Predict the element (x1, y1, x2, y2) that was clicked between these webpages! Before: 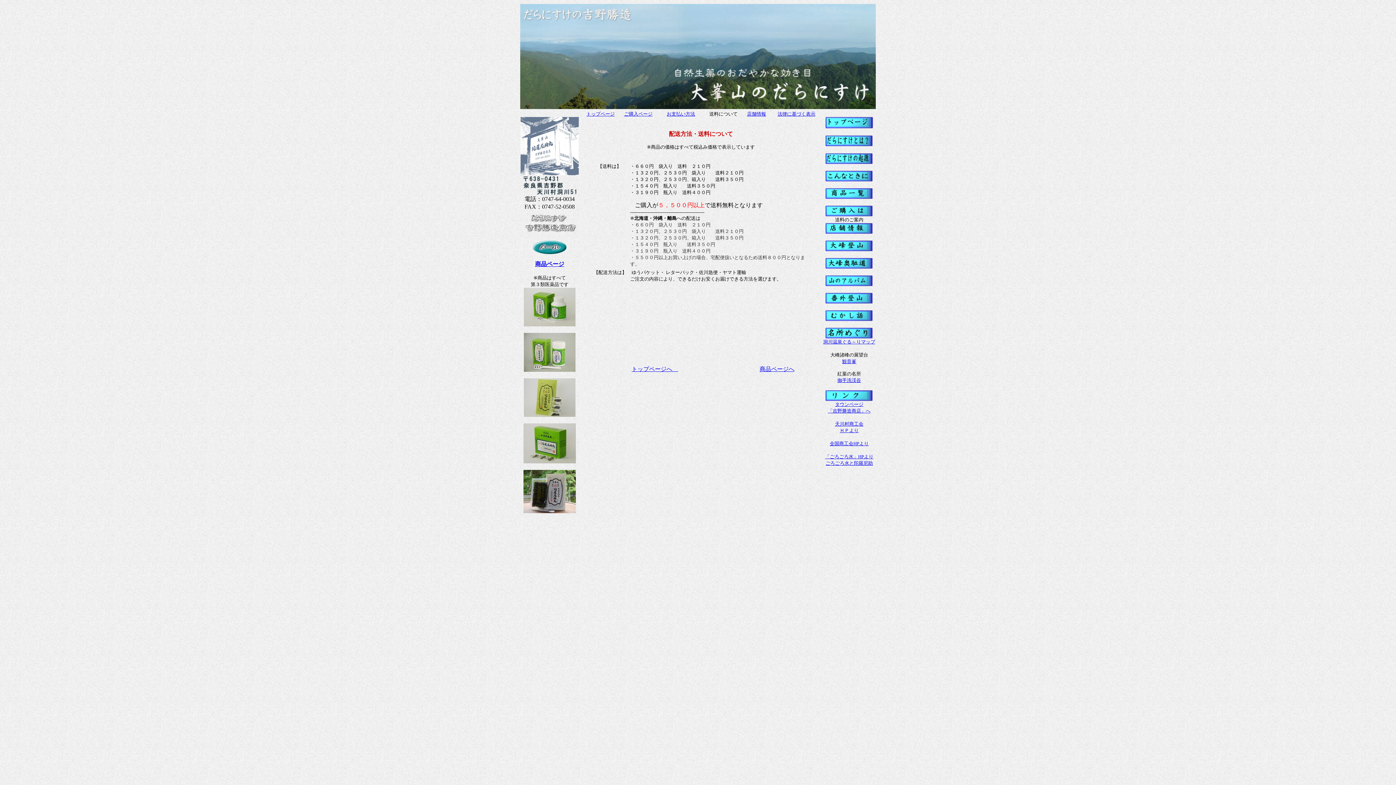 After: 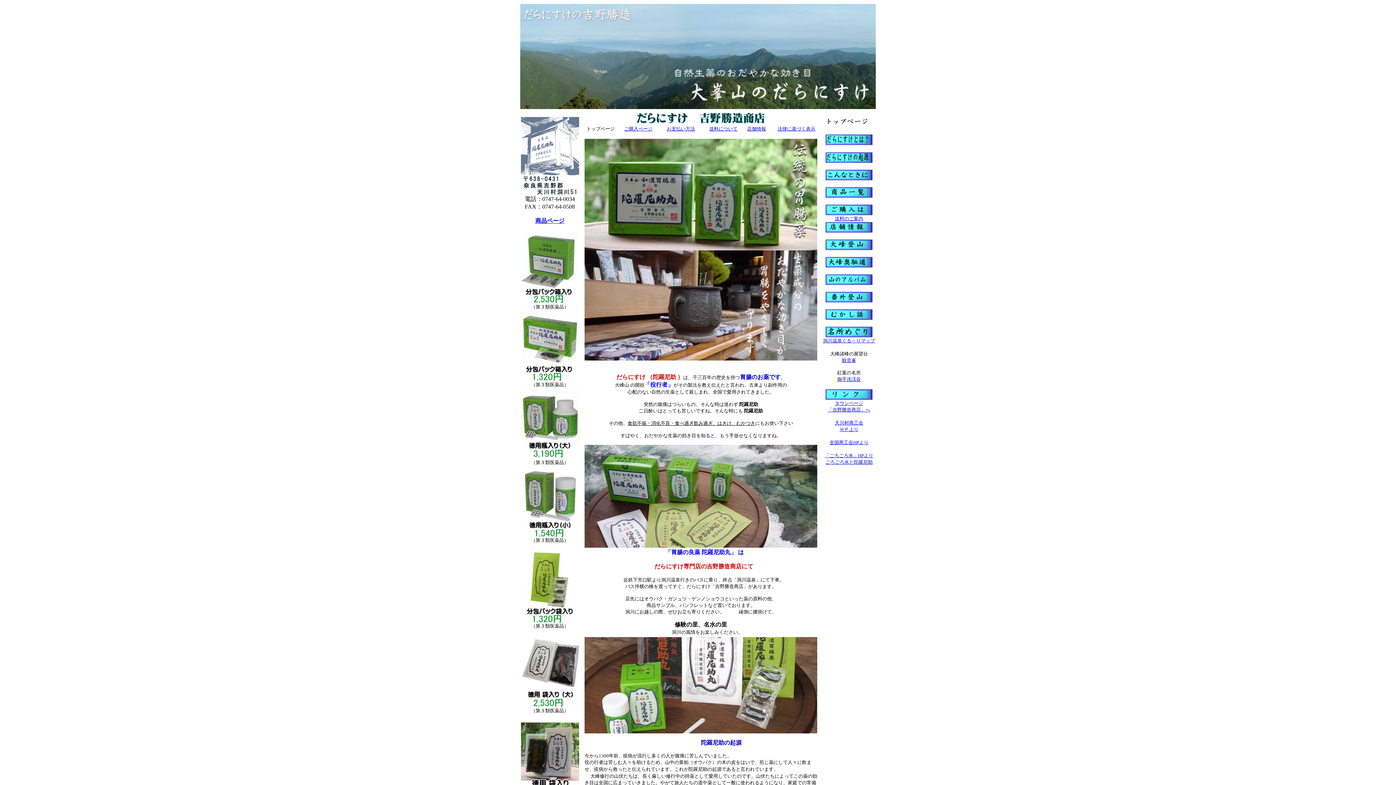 Action: bbox: (520, 104, 876, 110)